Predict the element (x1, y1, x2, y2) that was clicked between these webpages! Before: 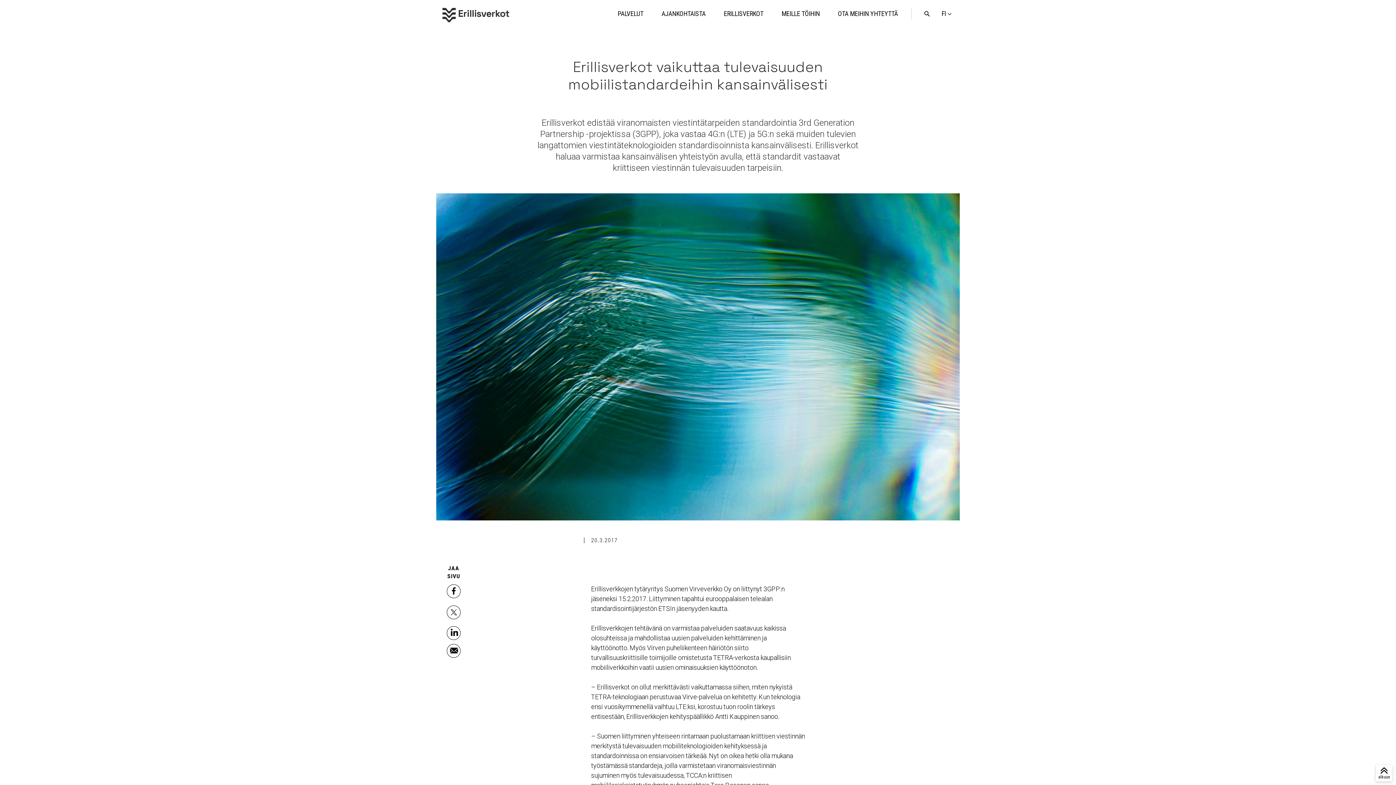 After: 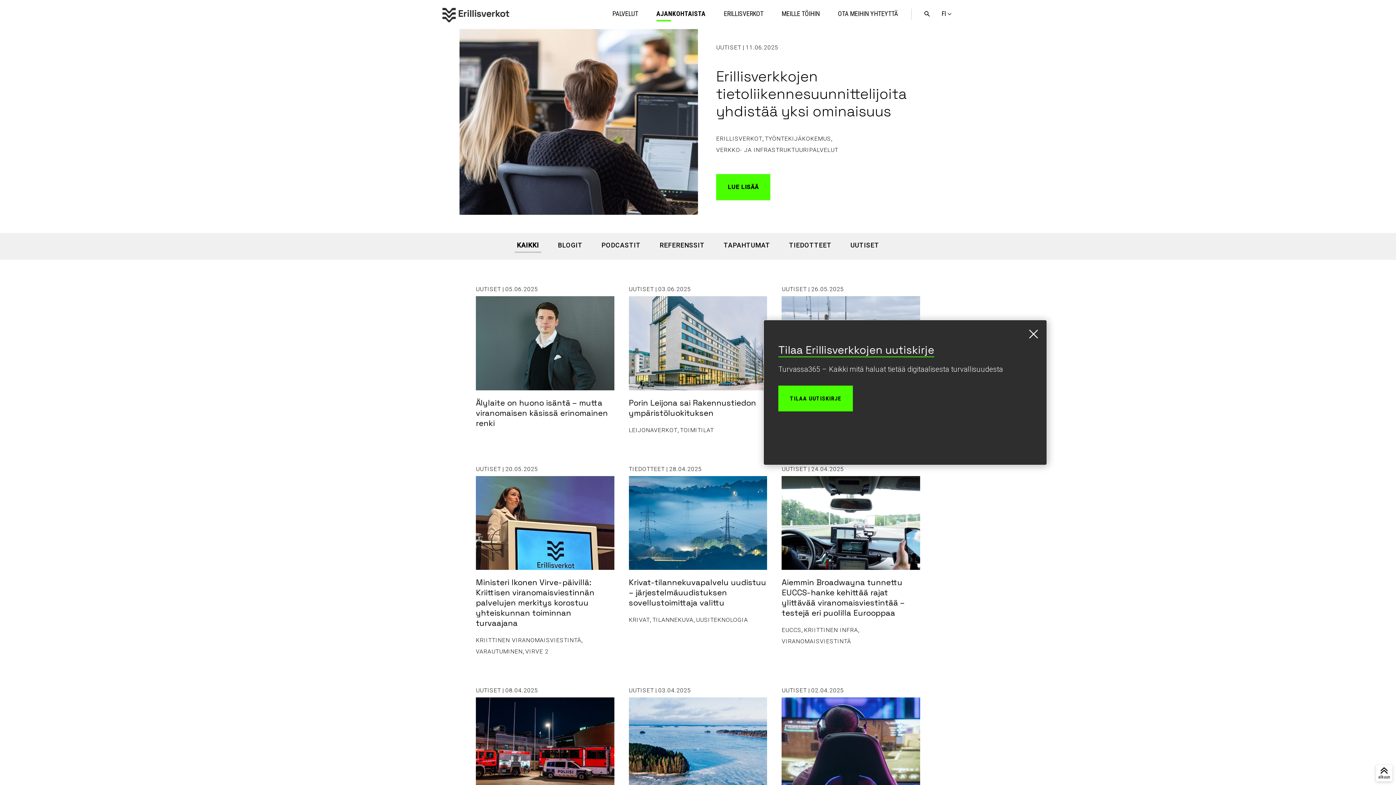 Action: label: AJANKOHTAISTA bbox: (660, 7, 707, 19)